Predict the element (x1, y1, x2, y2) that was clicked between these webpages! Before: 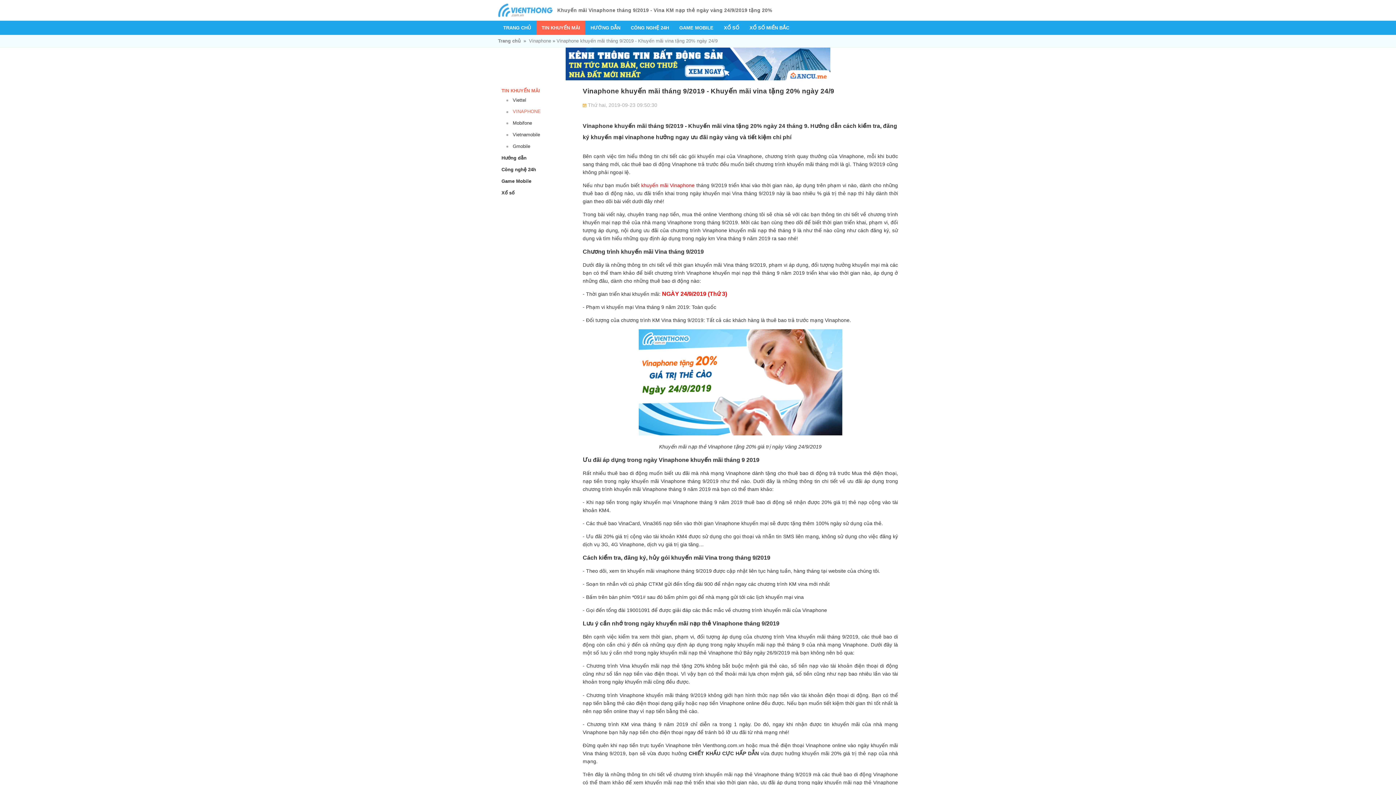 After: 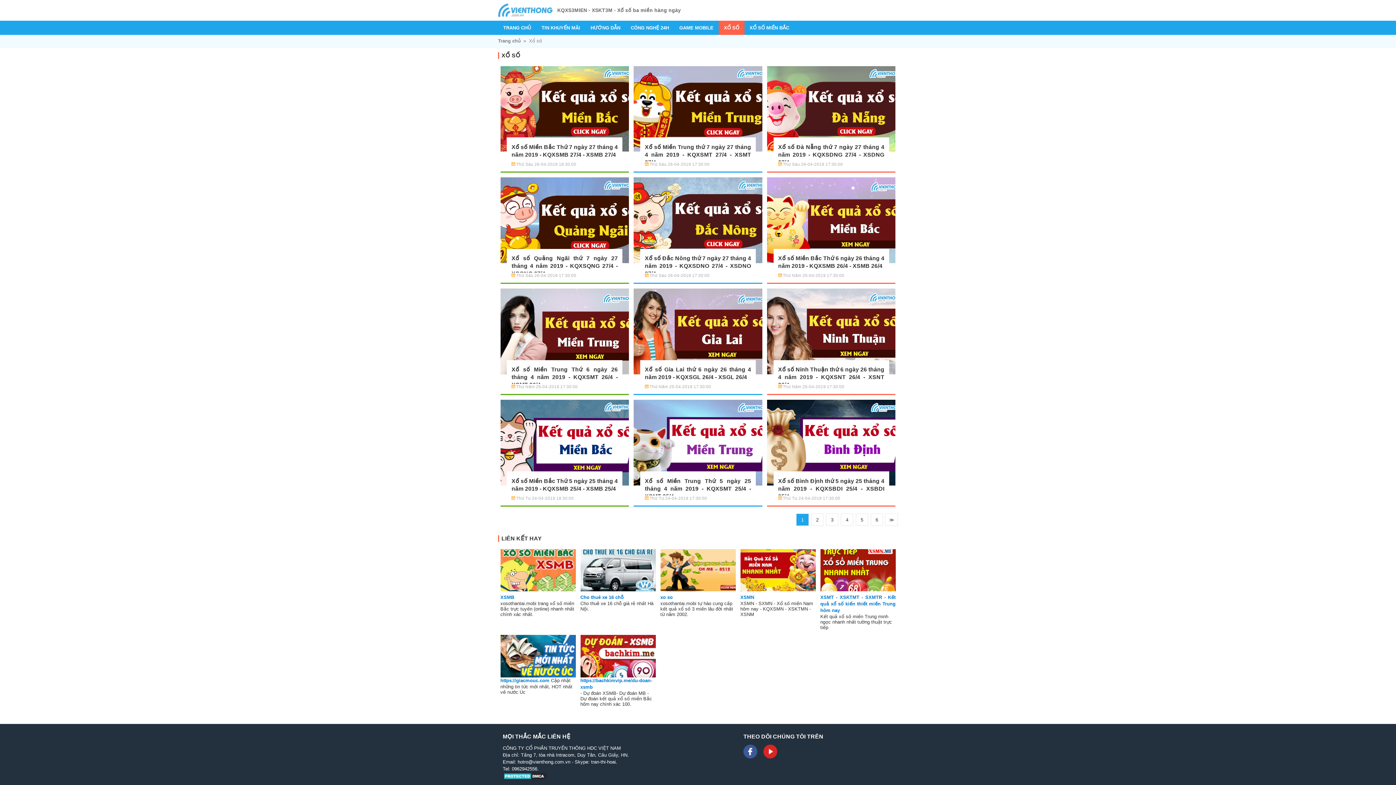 Action: label: XỔ SỐ bbox: (718, 20, 744, 34)